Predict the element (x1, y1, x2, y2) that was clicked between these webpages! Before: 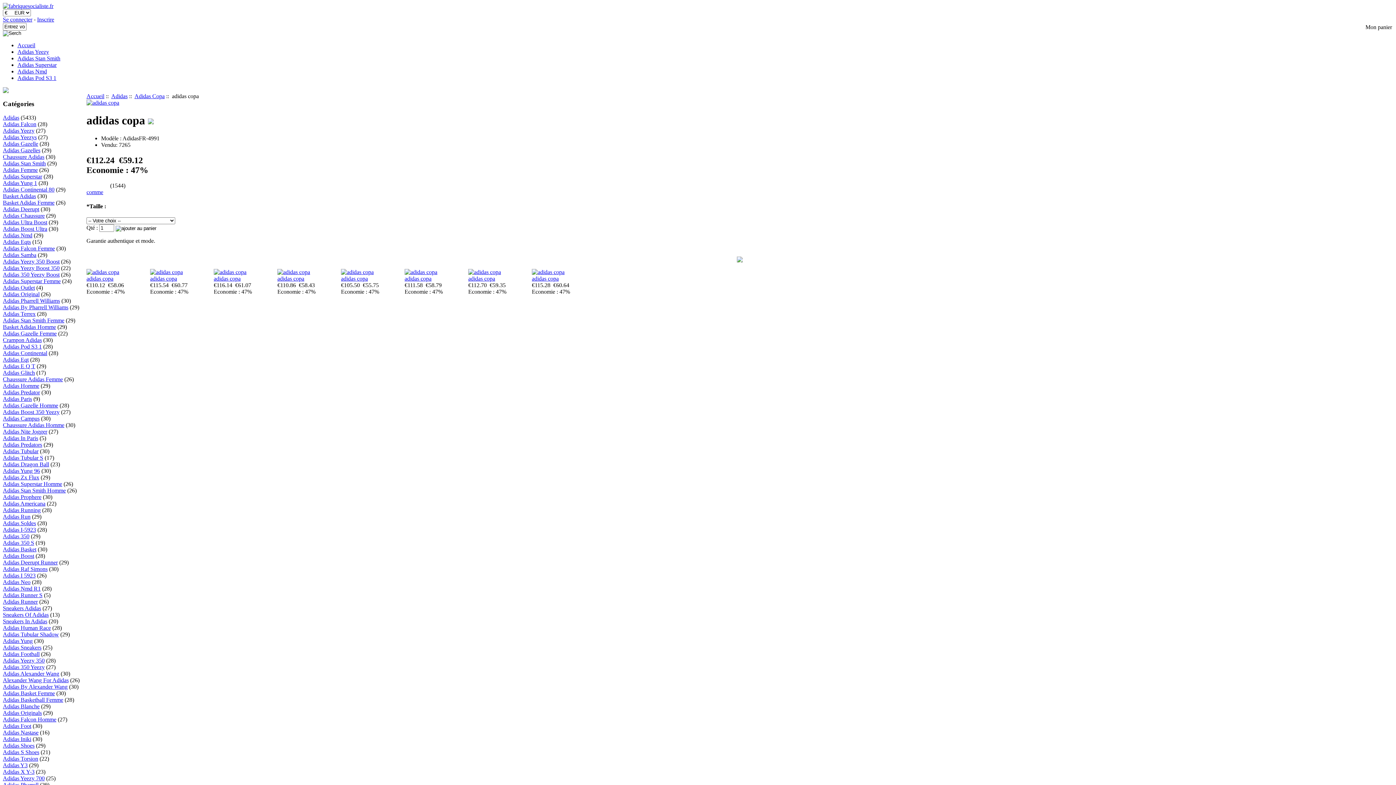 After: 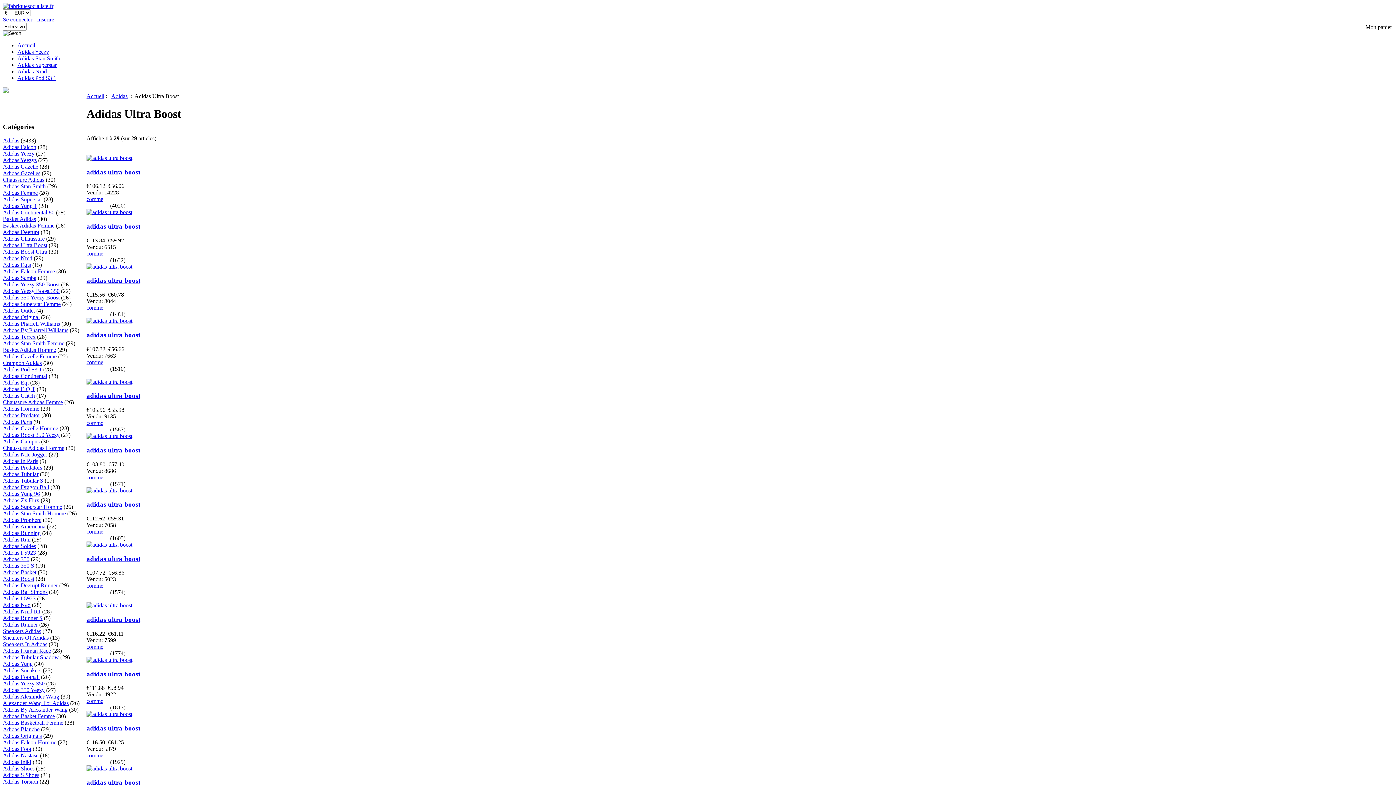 Action: label: Adidas Ultra Boost bbox: (2, 219, 47, 225)